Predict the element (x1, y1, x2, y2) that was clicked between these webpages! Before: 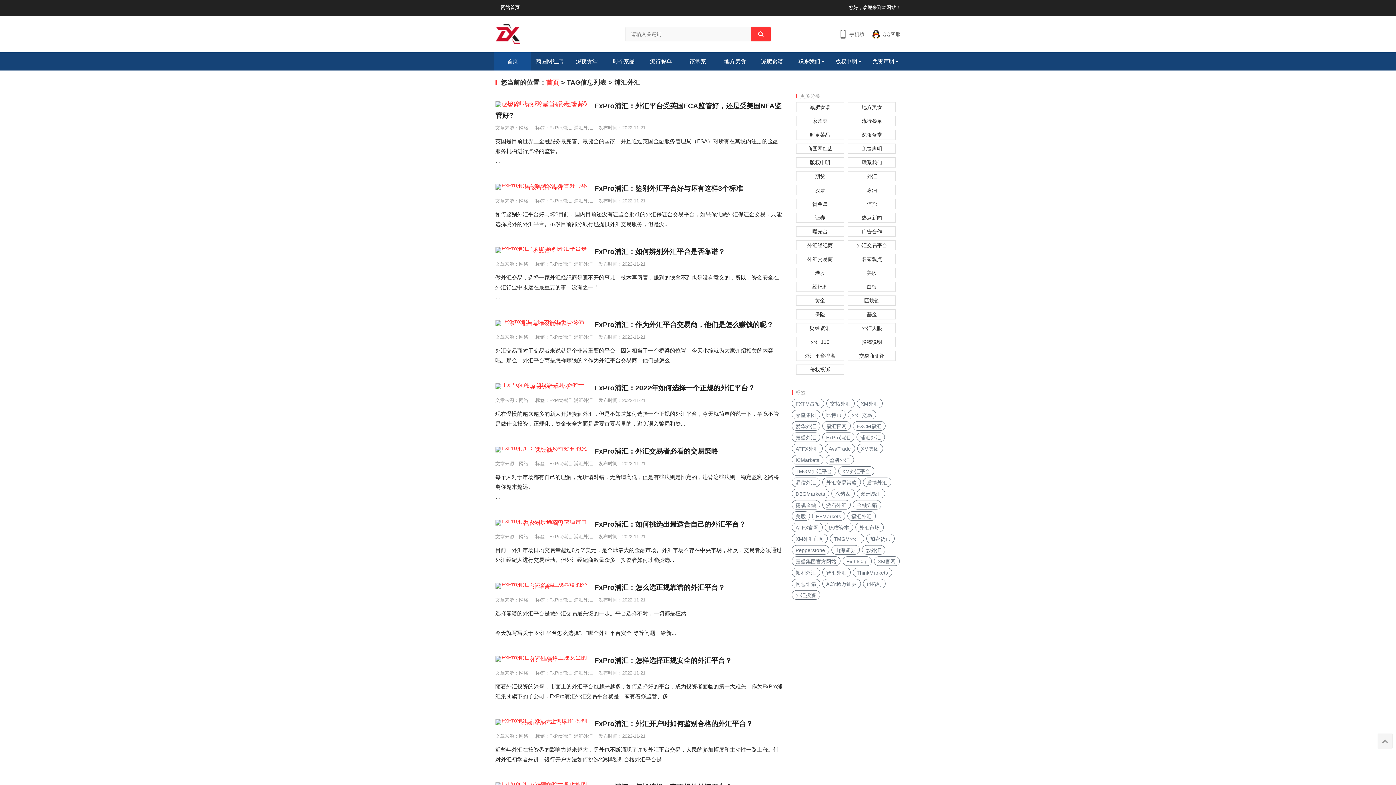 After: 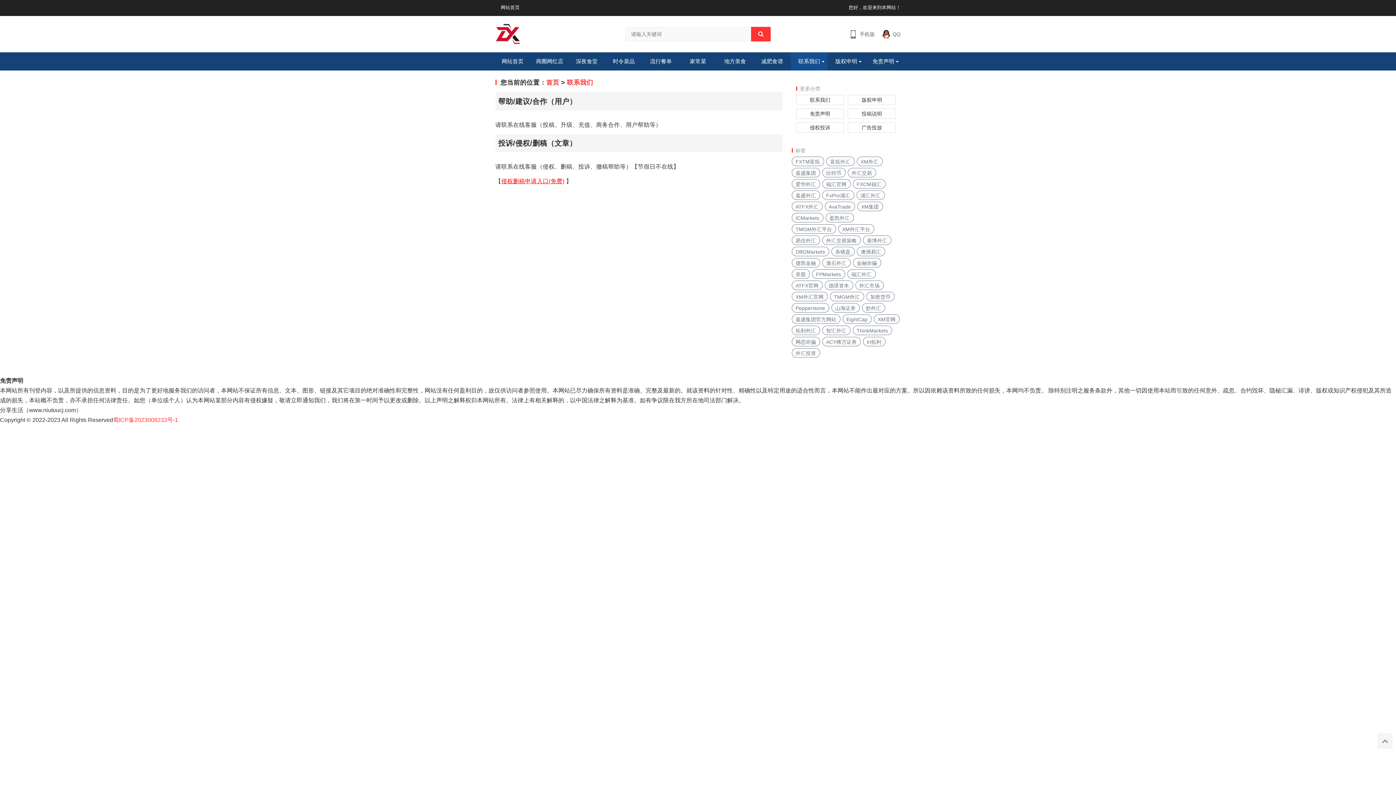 Action: bbox: (791, 52, 827, 70) label: 联系我们